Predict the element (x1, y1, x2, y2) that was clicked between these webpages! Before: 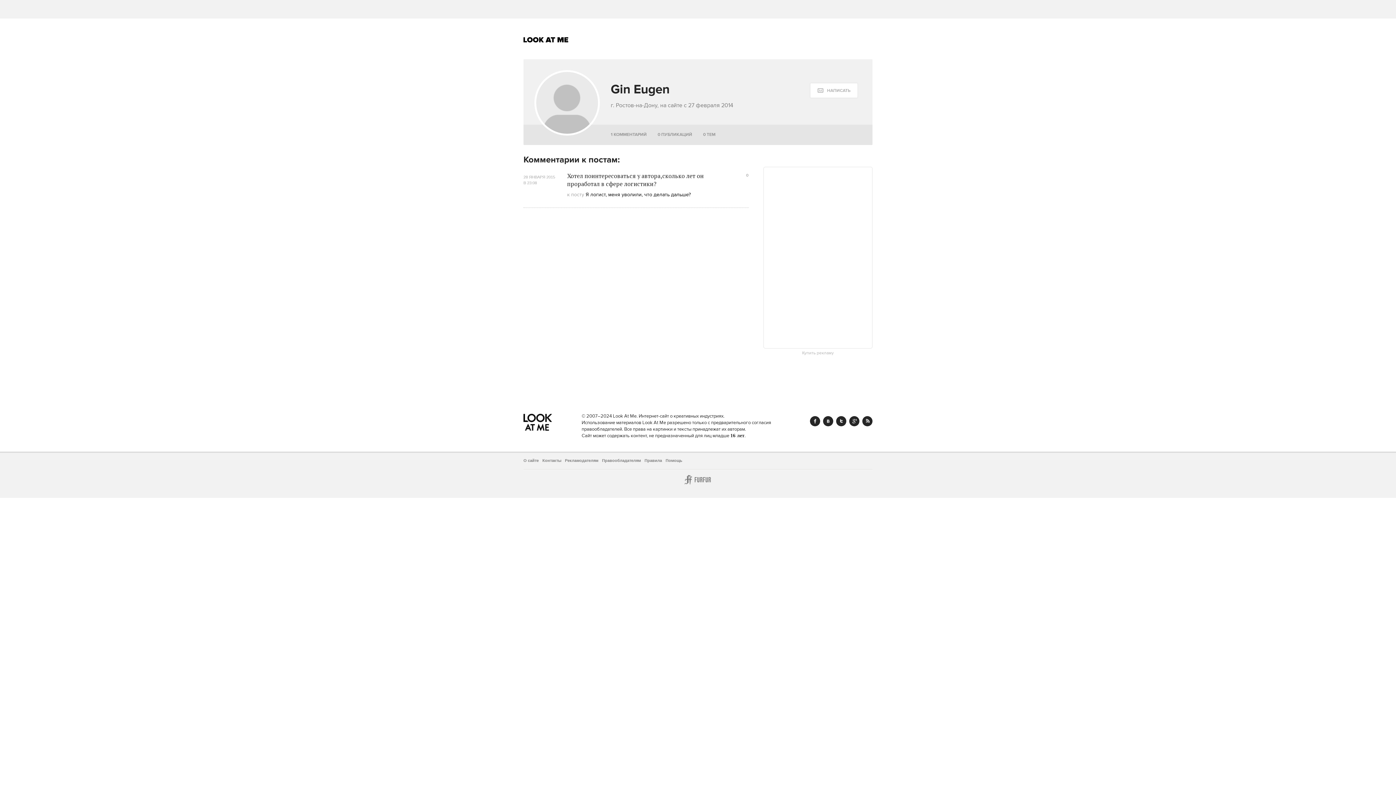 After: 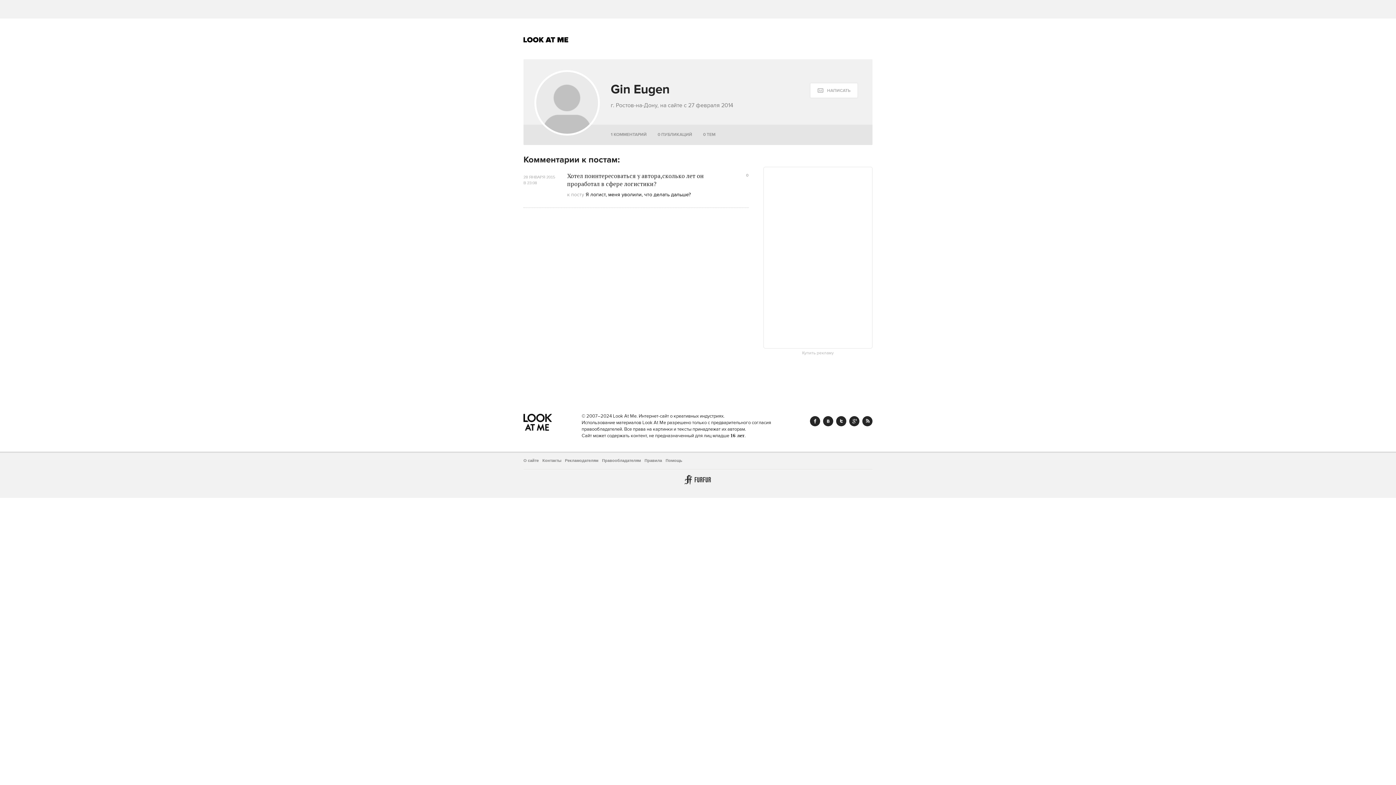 Action: bbox: (684, 475, 711, 484) label: Furfur